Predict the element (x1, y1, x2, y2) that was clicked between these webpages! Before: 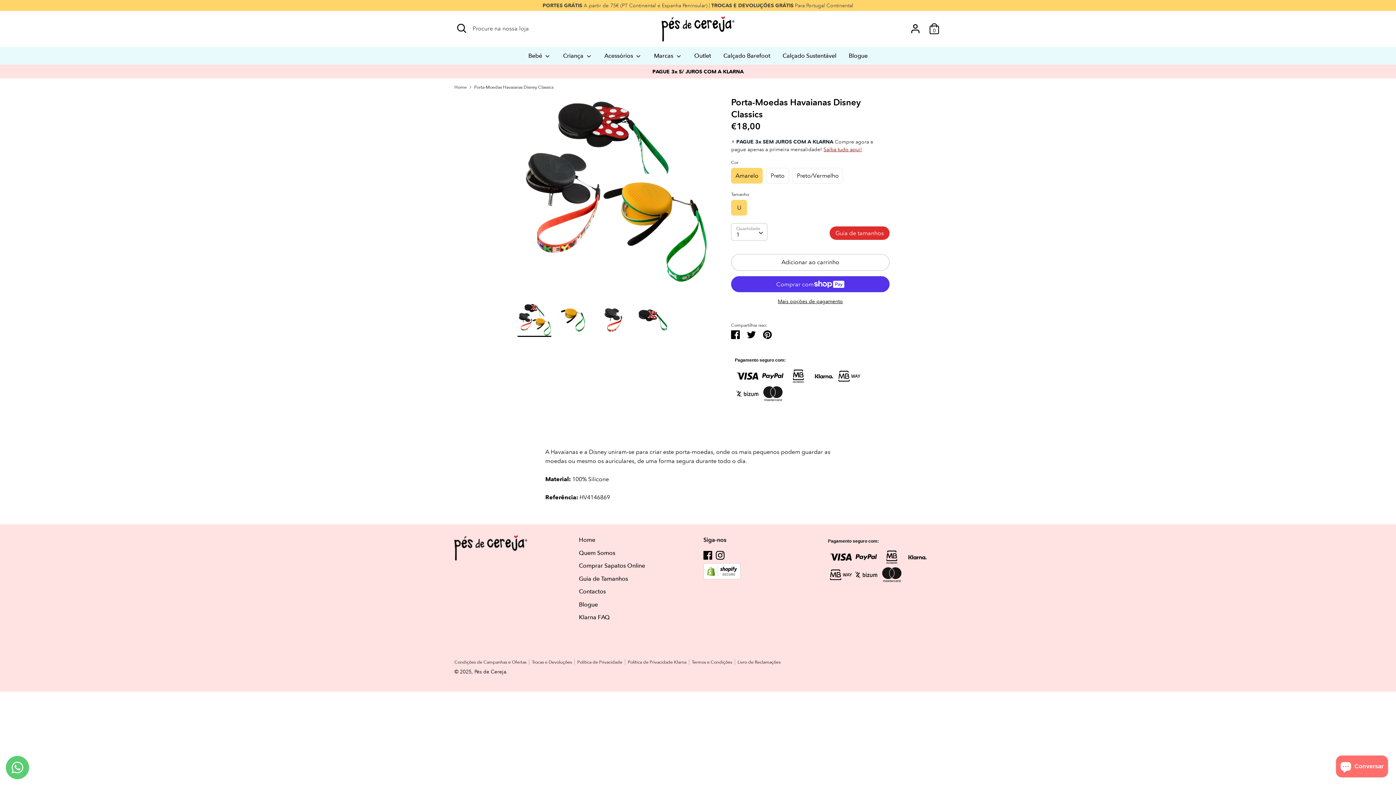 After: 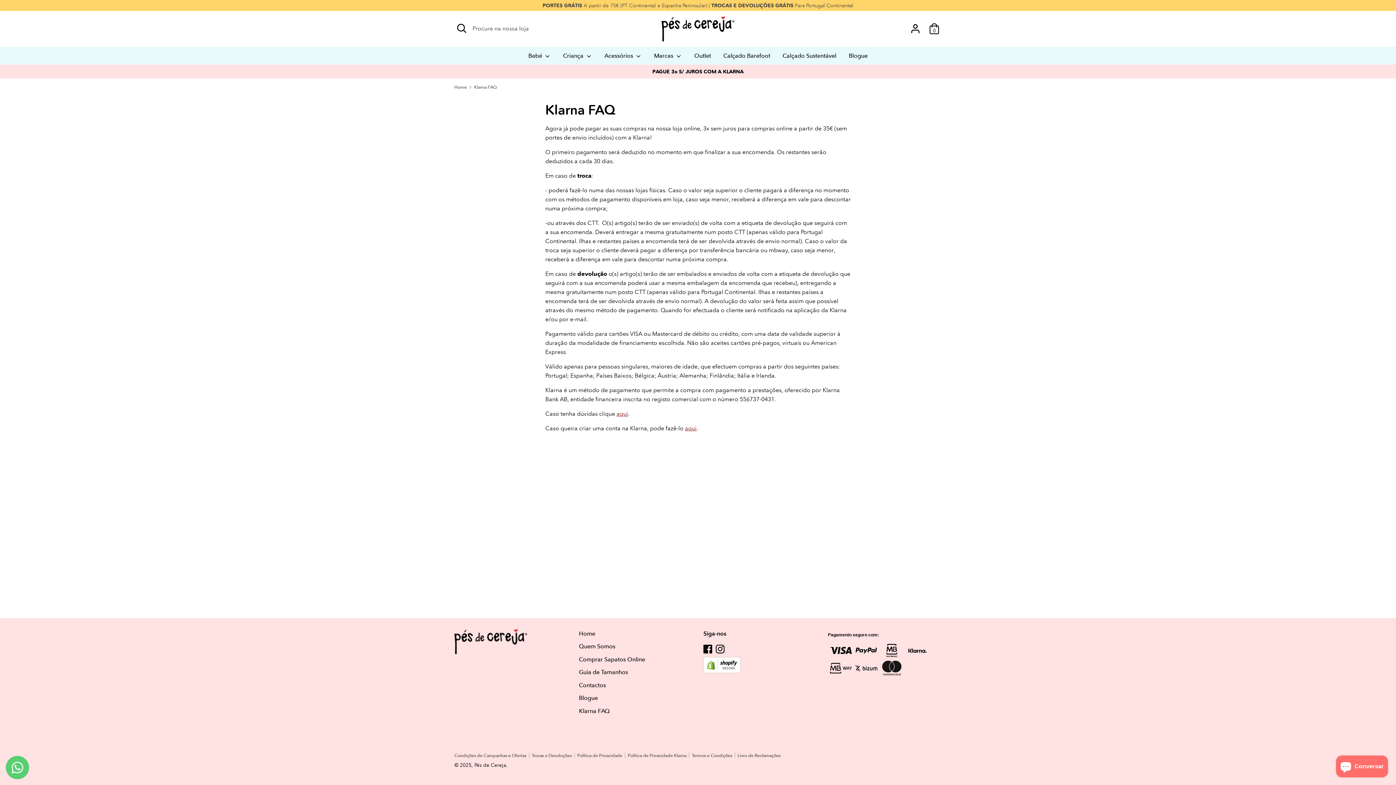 Action: label: PAGUE 3x S/ JUROS COM A KLARNA bbox: (652, 68, 743, 74)